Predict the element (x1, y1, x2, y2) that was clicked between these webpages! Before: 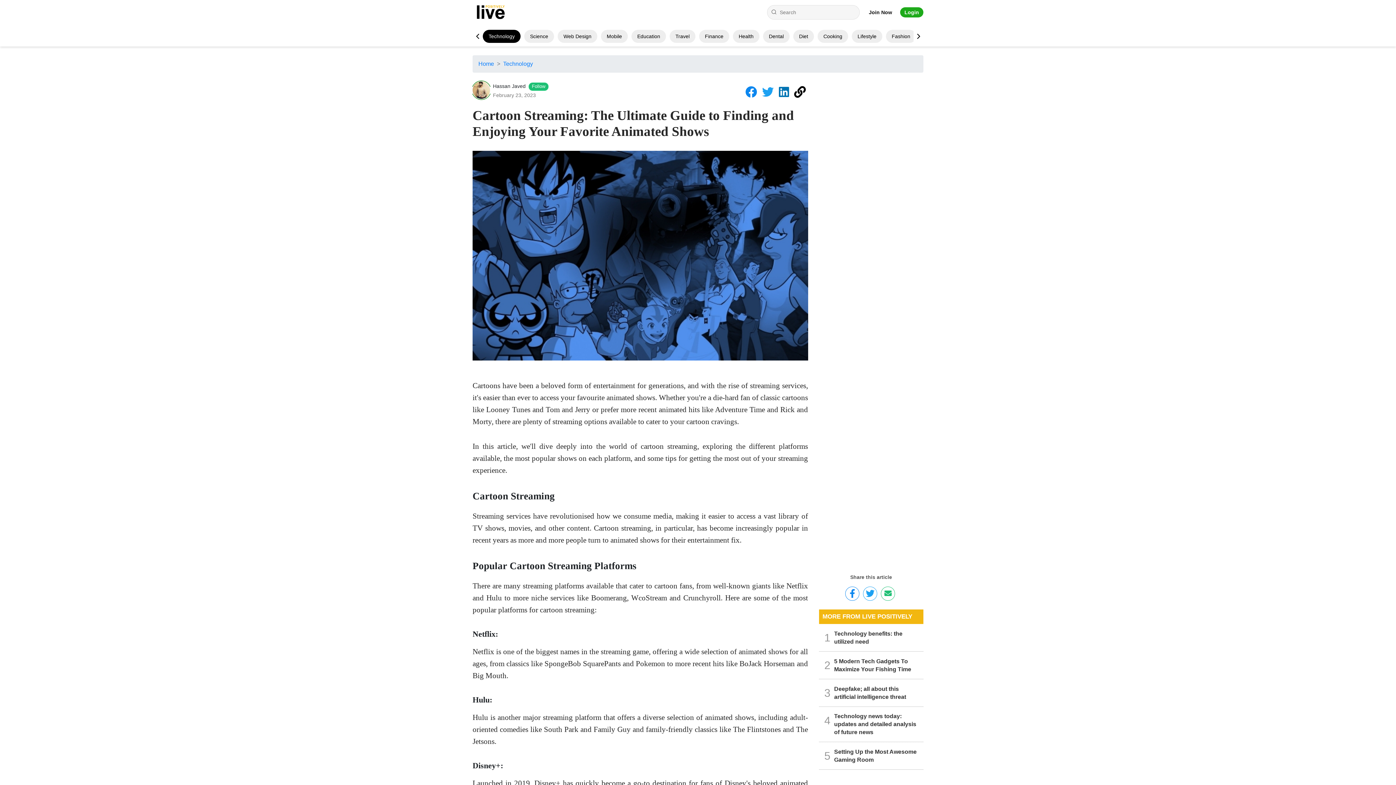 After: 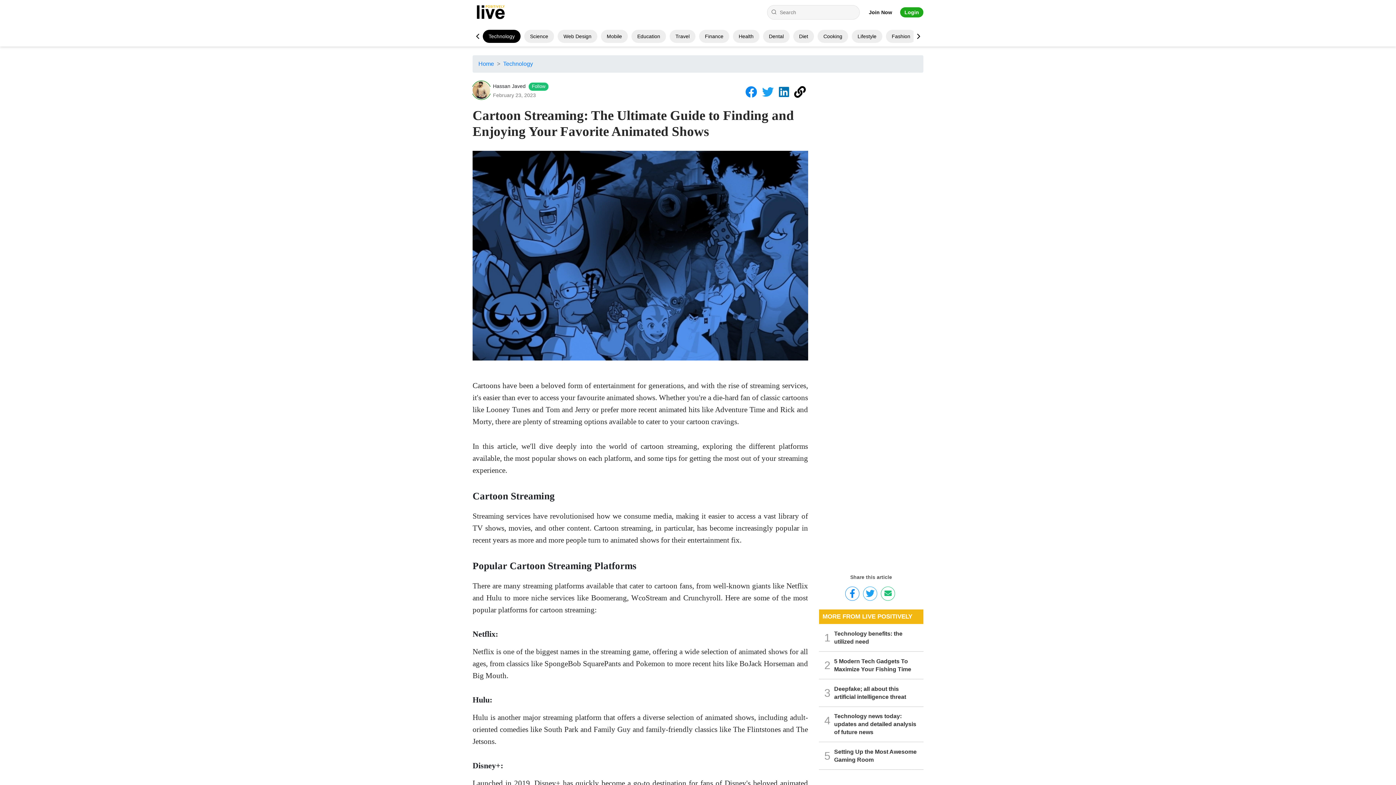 Action: bbox: (845, 586, 859, 601)